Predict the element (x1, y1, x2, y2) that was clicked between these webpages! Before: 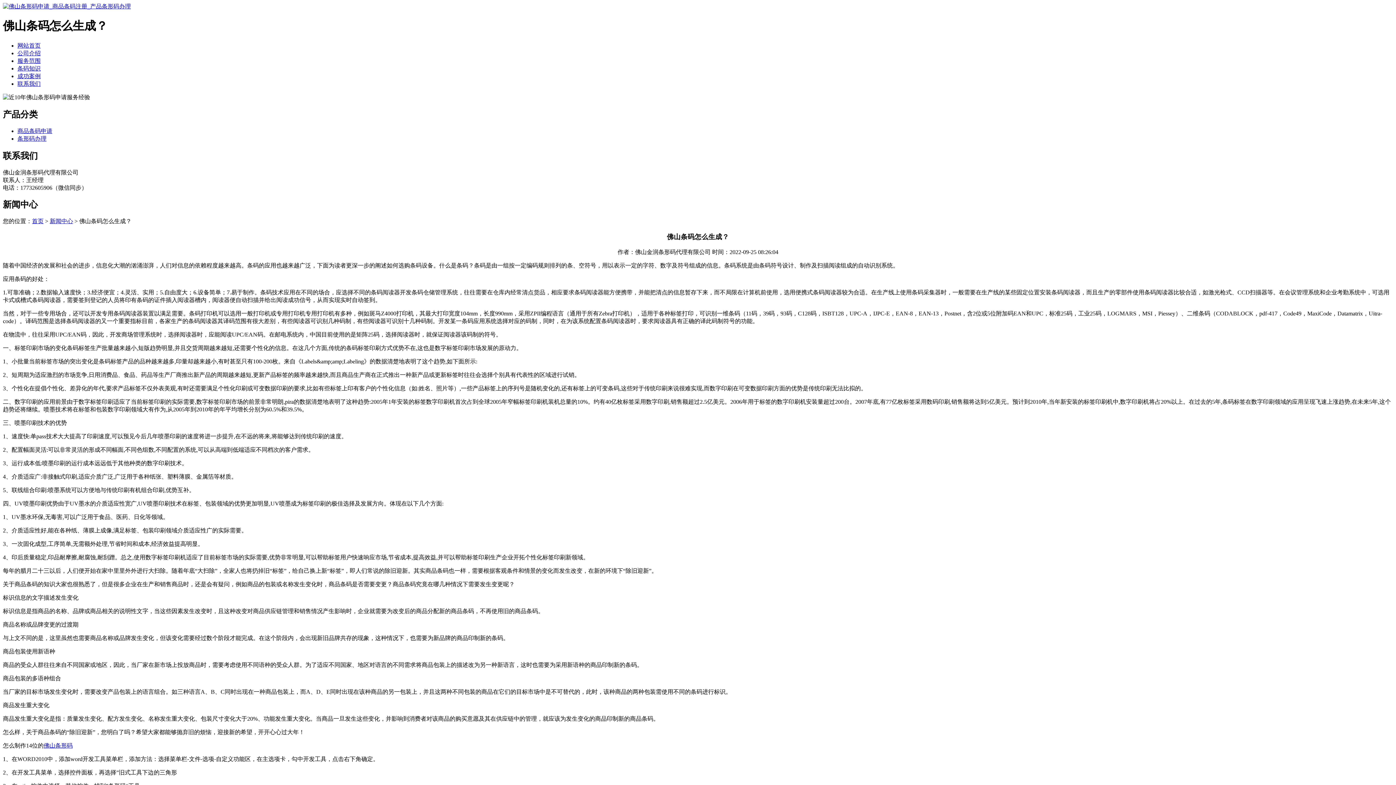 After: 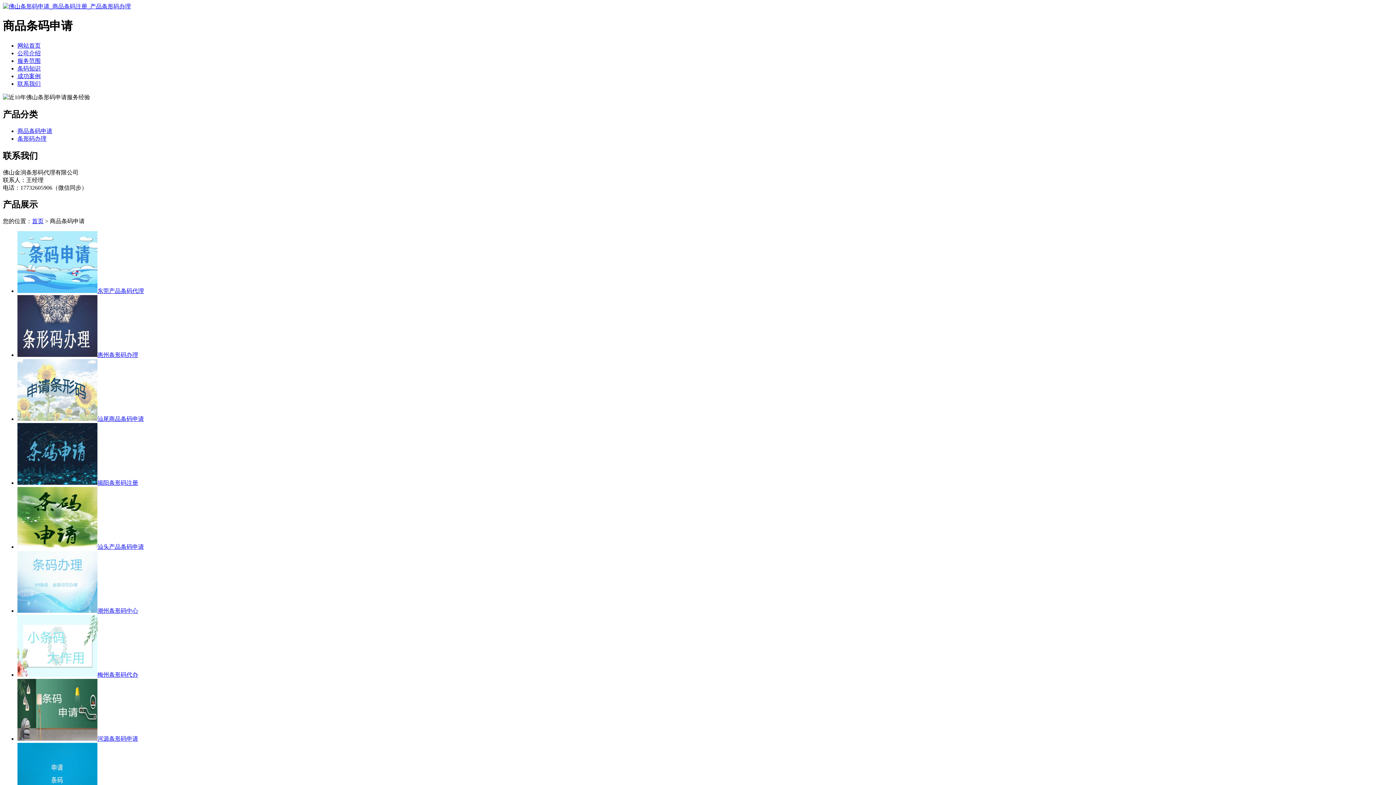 Action: label: 商品条码申请 bbox: (17, 127, 52, 134)